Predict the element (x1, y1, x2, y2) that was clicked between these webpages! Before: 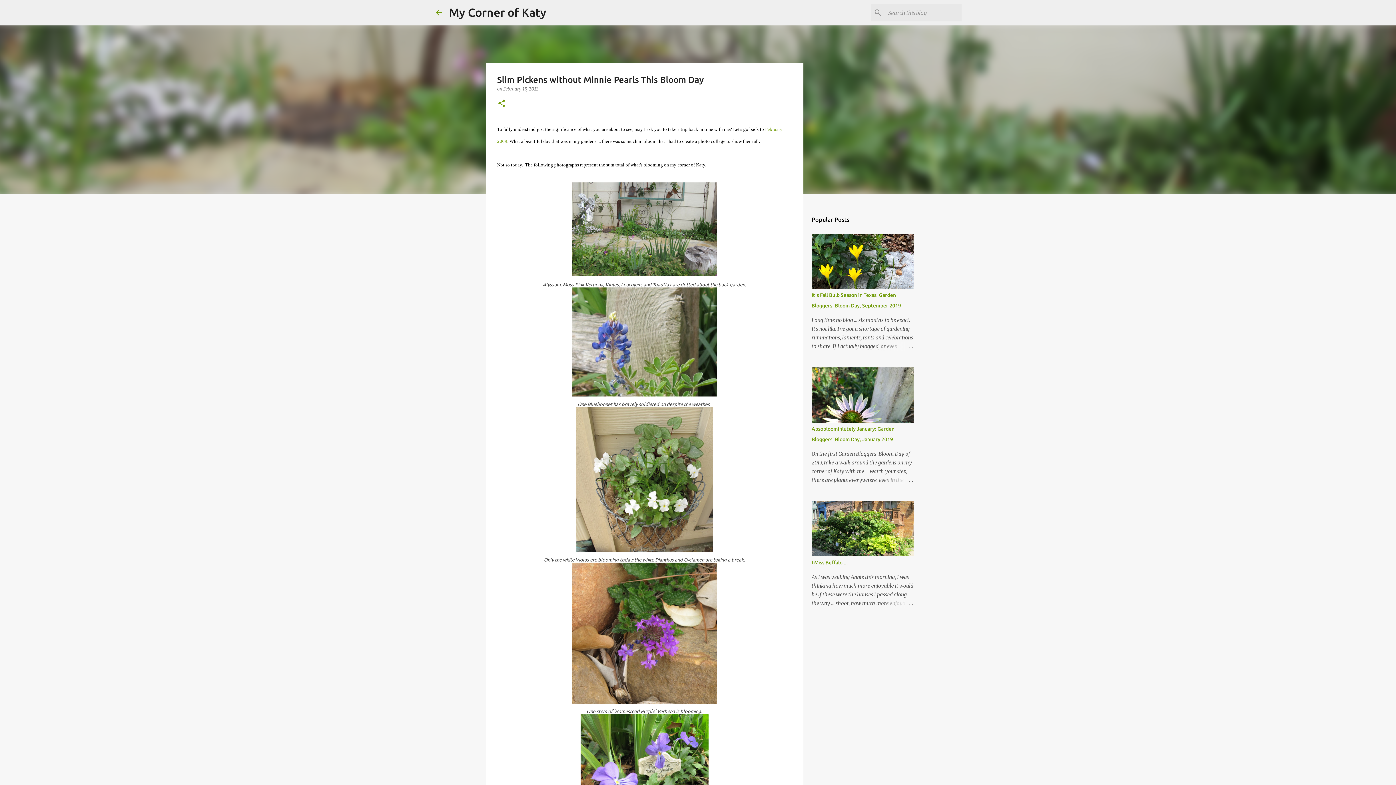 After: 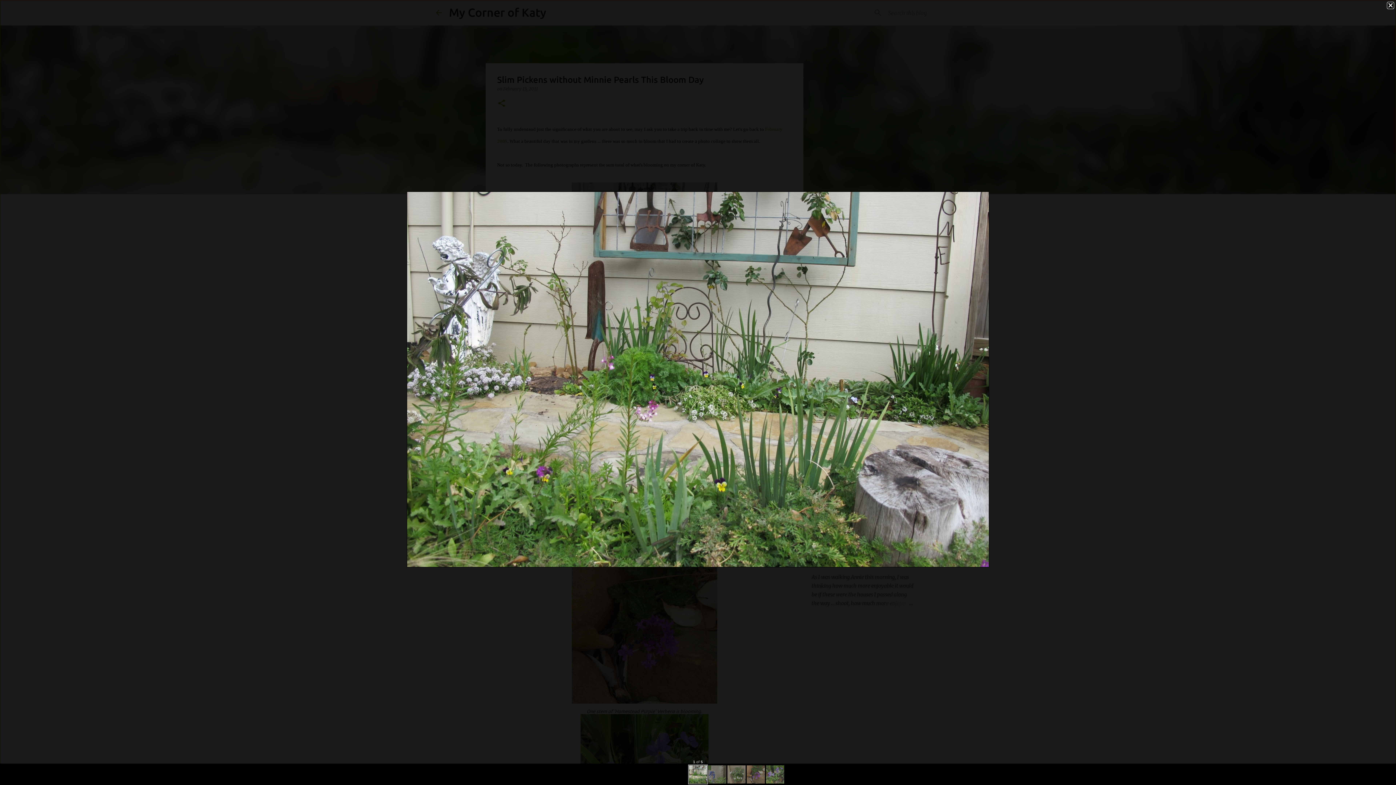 Action: bbox: (571, 182, 717, 280)